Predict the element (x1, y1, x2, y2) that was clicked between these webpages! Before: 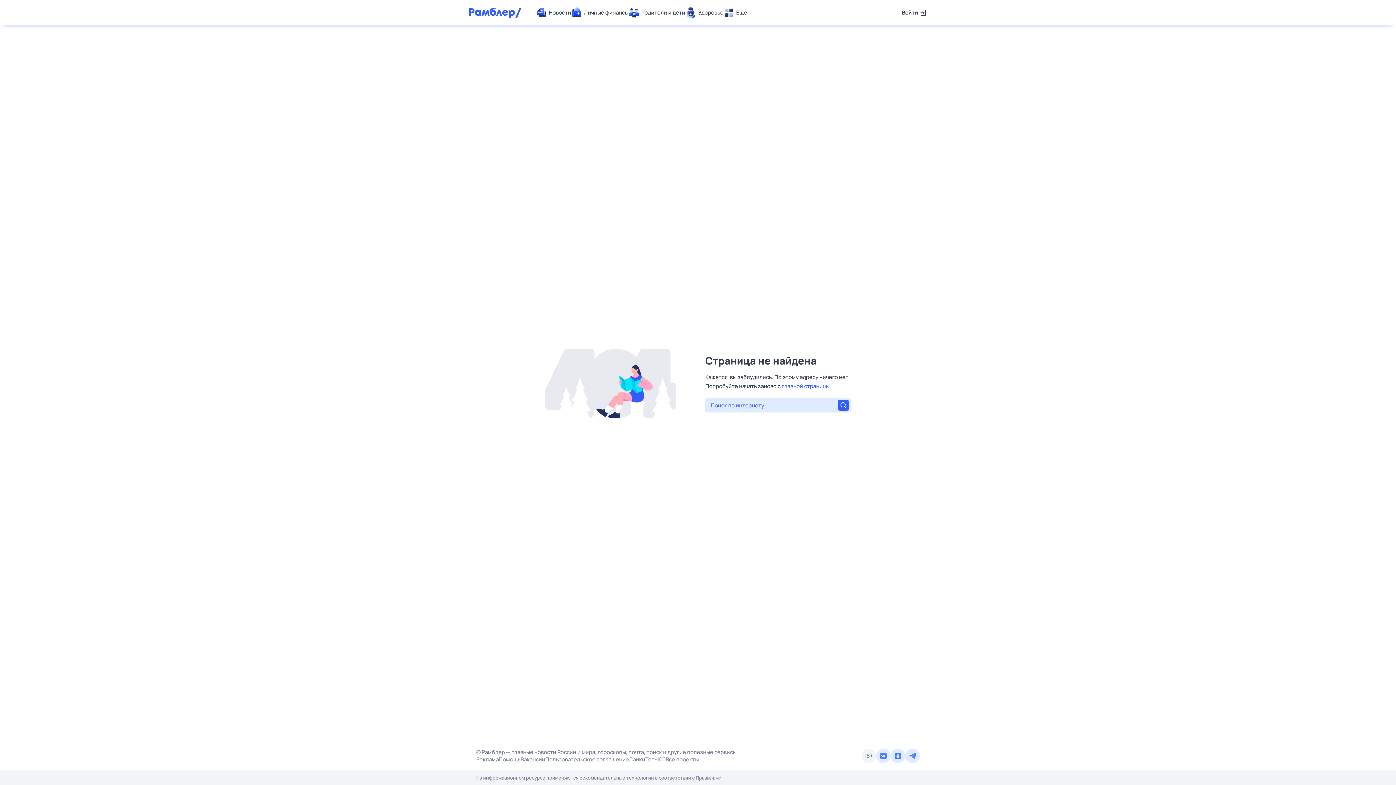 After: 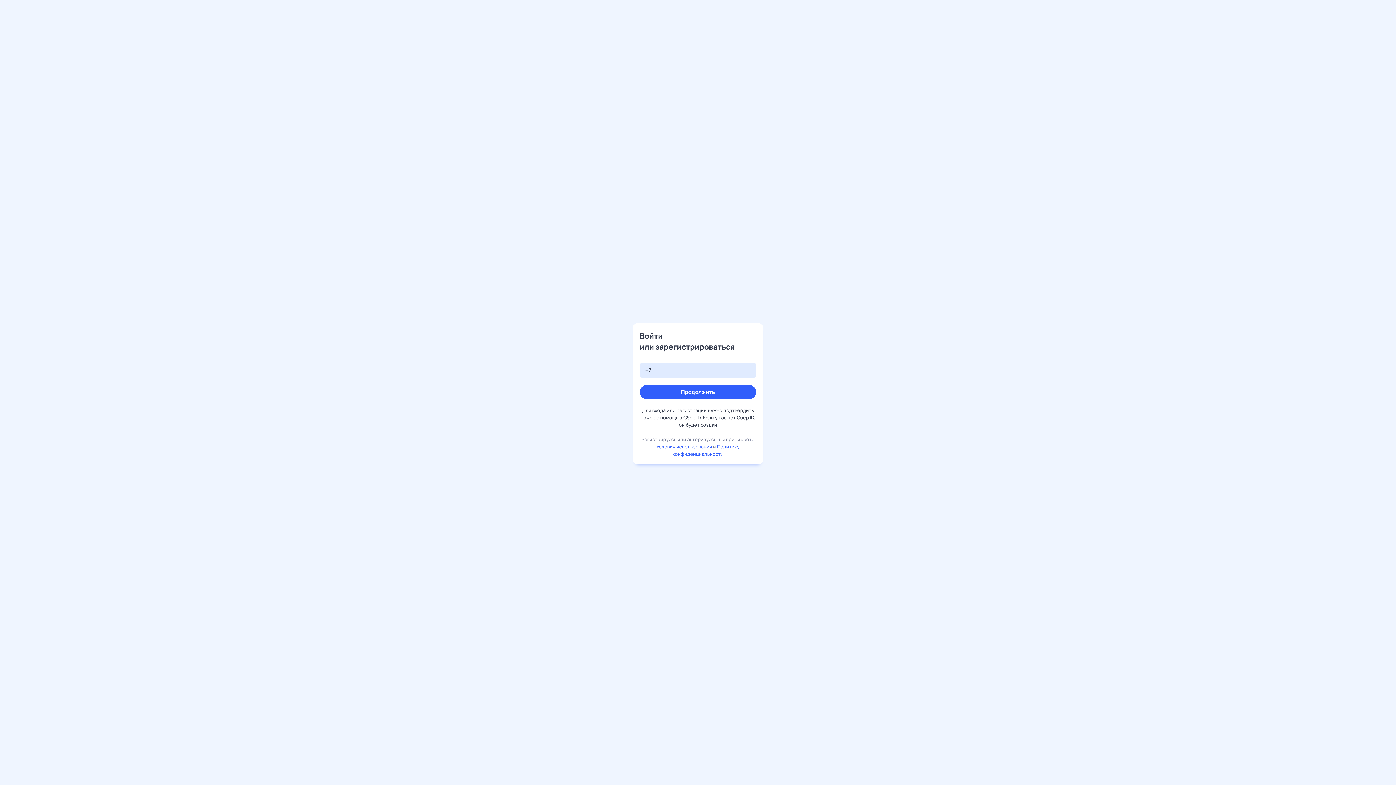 Action: label: Войти bbox: (902, 7, 927, 18)